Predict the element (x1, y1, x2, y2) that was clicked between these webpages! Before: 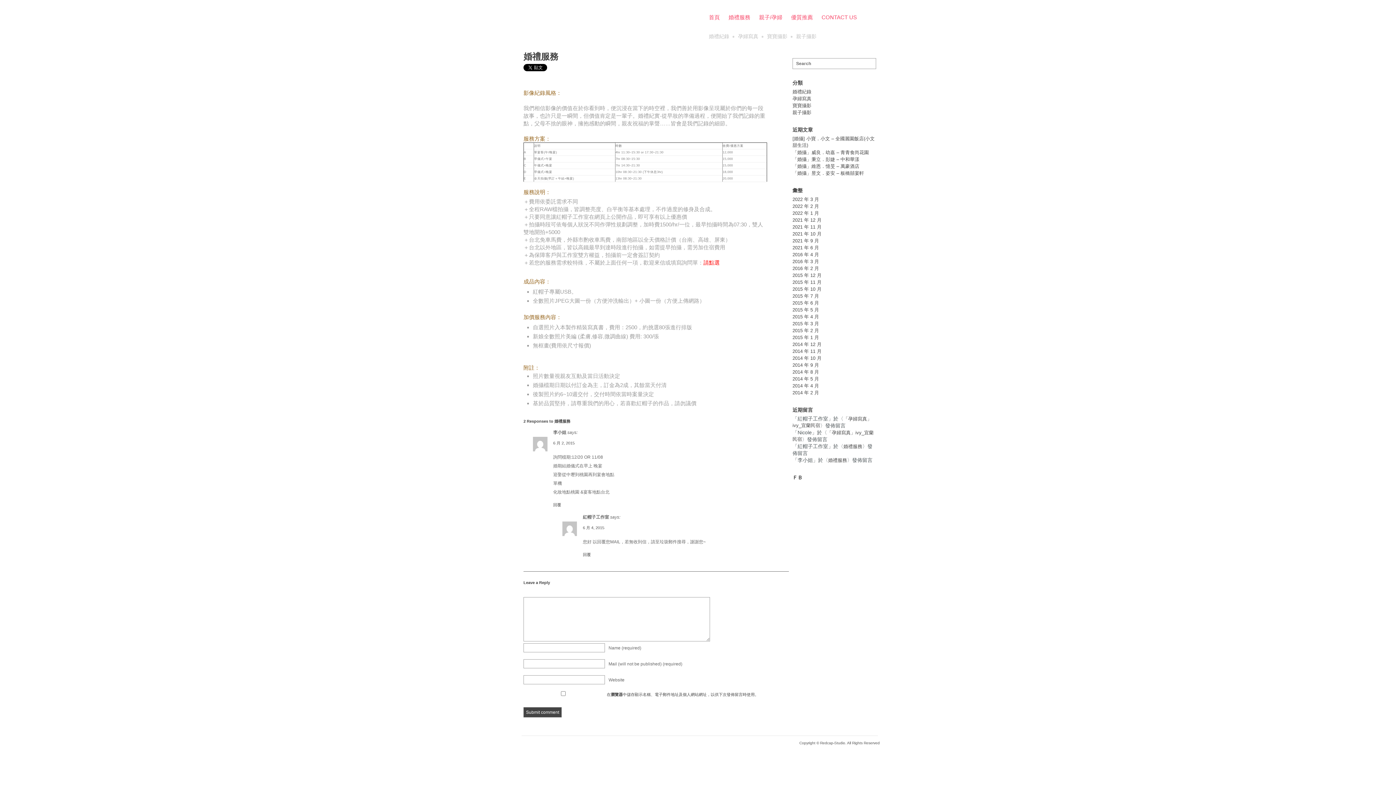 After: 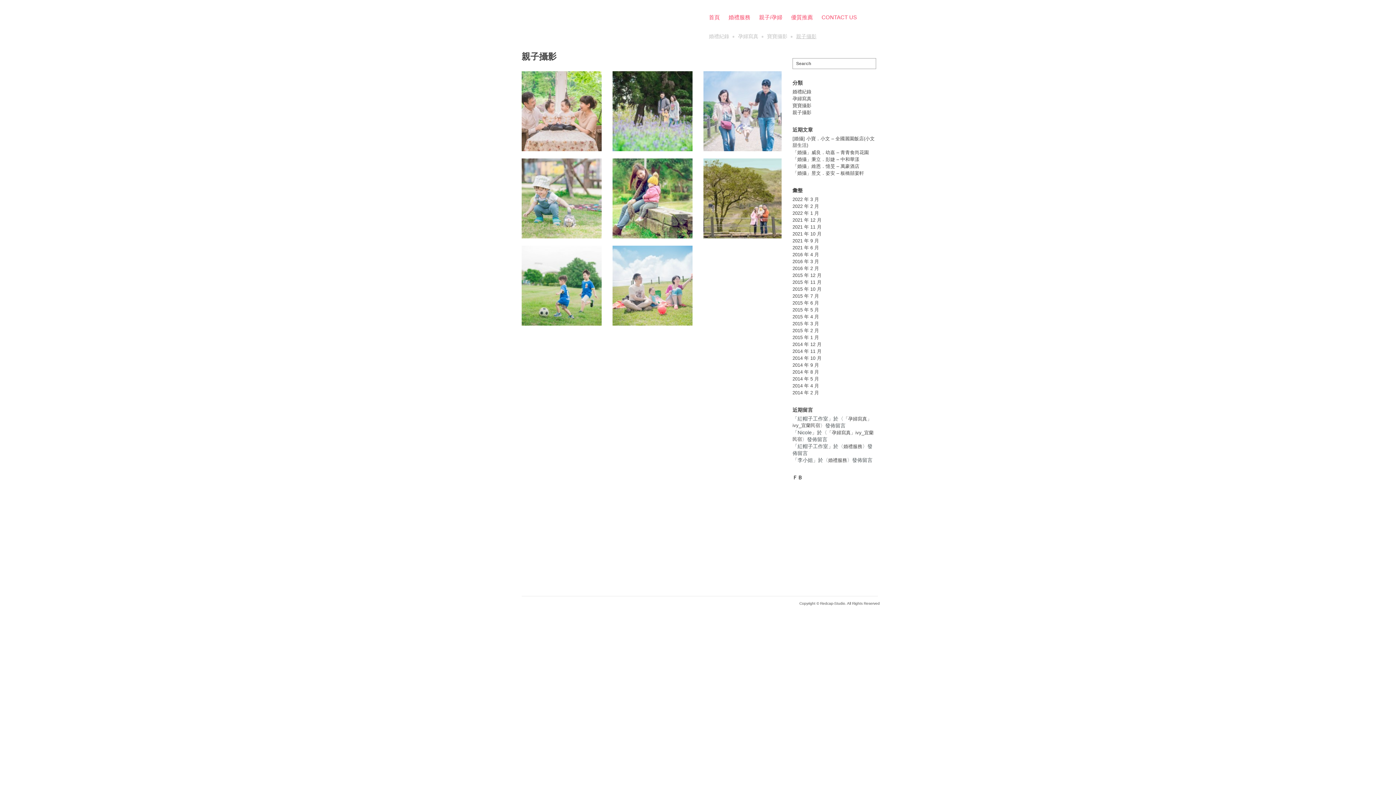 Action: label: 親子攝影 bbox: (796, 33, 816, 39)